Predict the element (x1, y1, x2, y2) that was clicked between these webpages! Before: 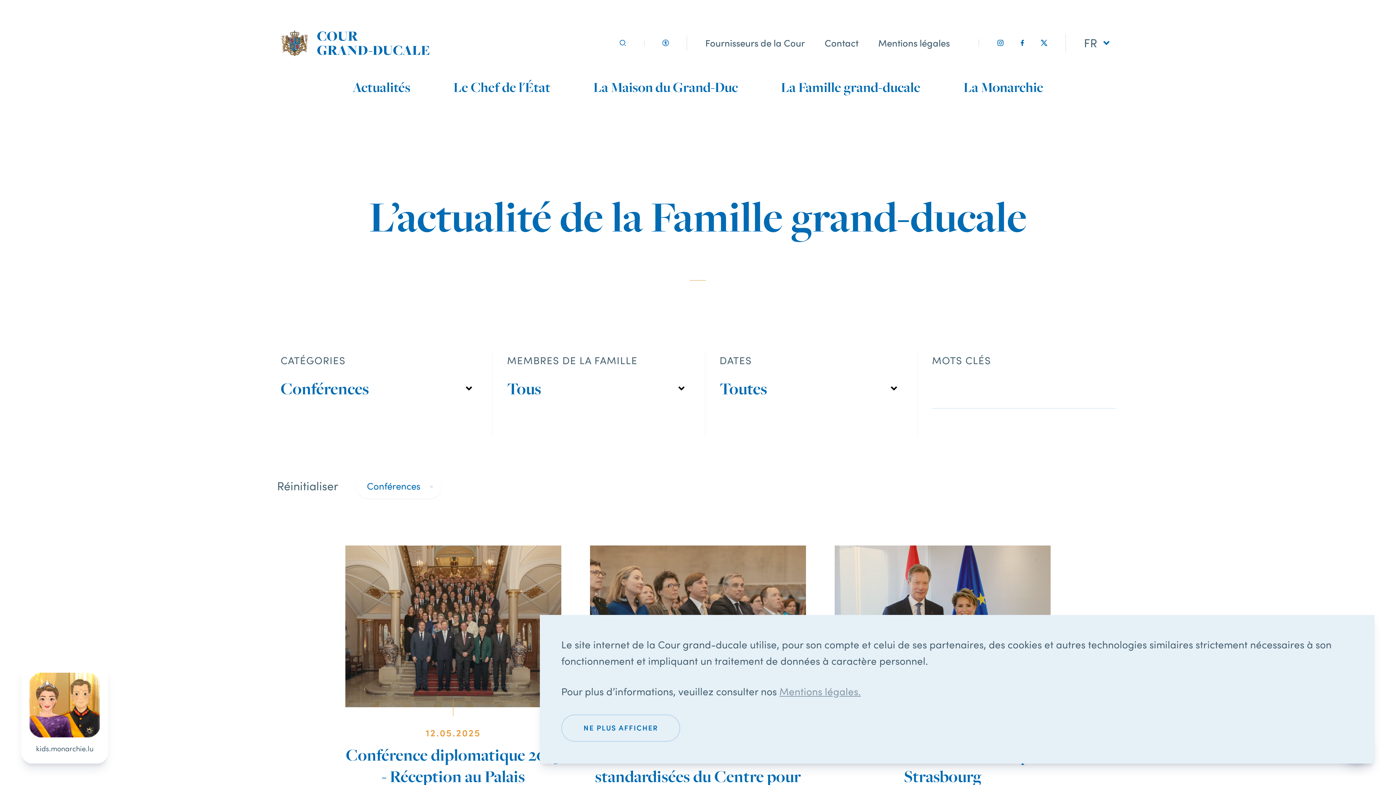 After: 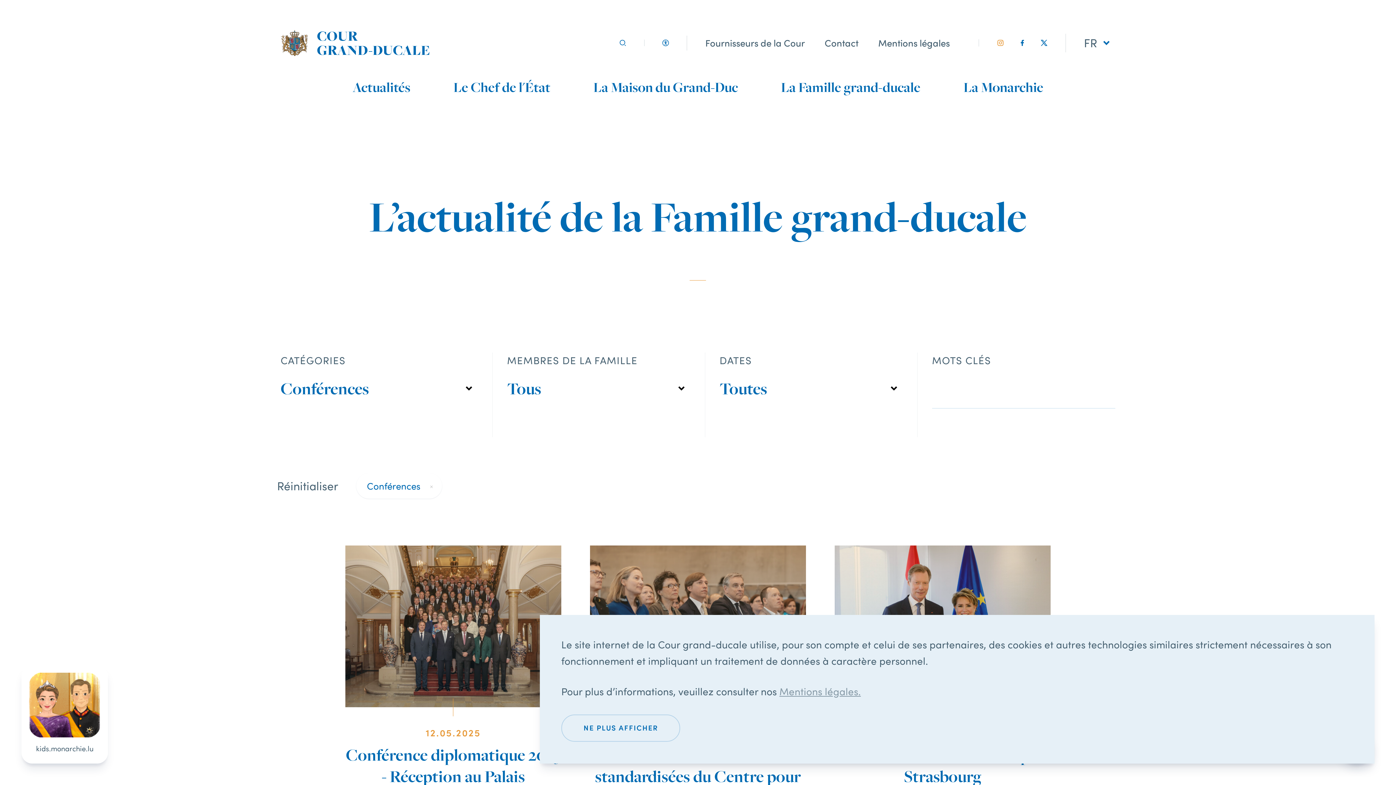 Action: bbox: (997, 39, 1004, 46) label: instagram